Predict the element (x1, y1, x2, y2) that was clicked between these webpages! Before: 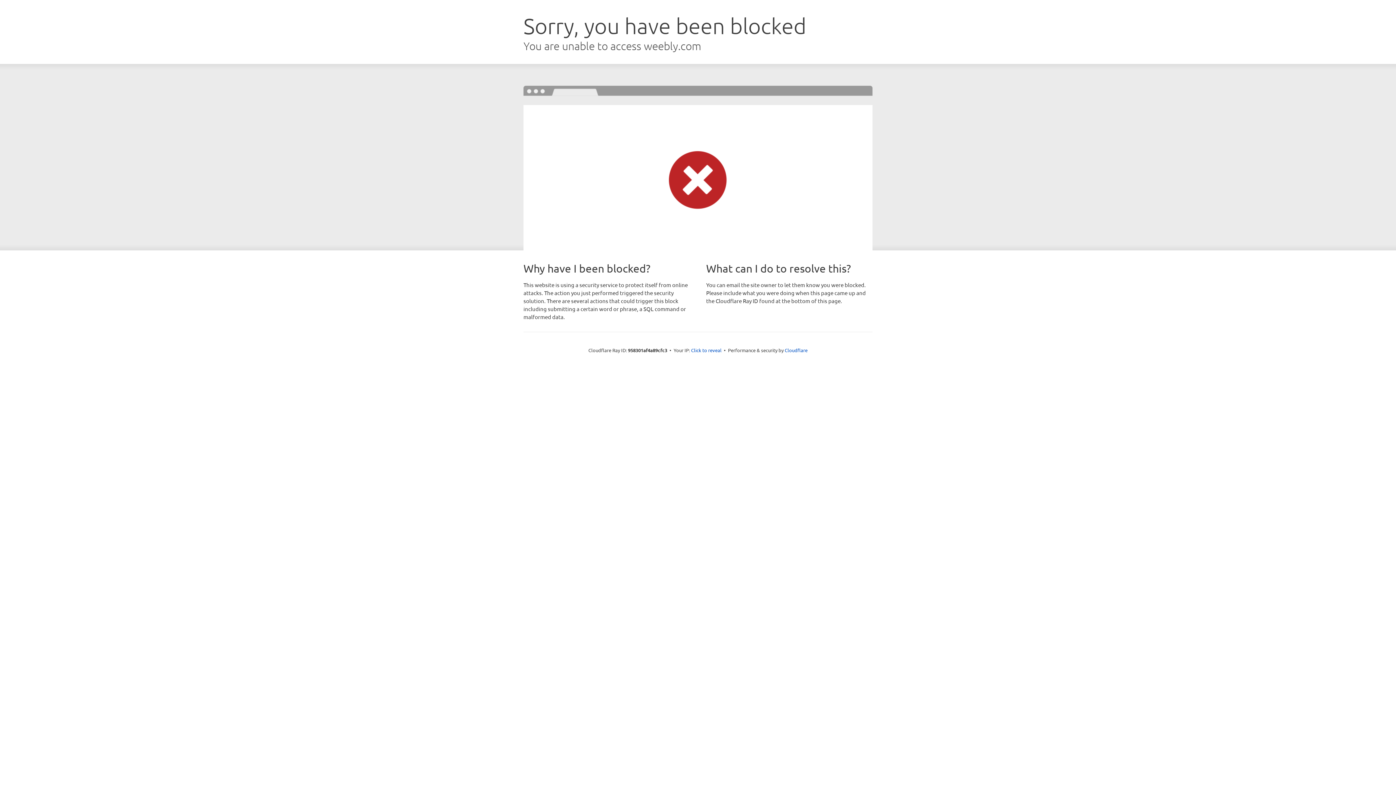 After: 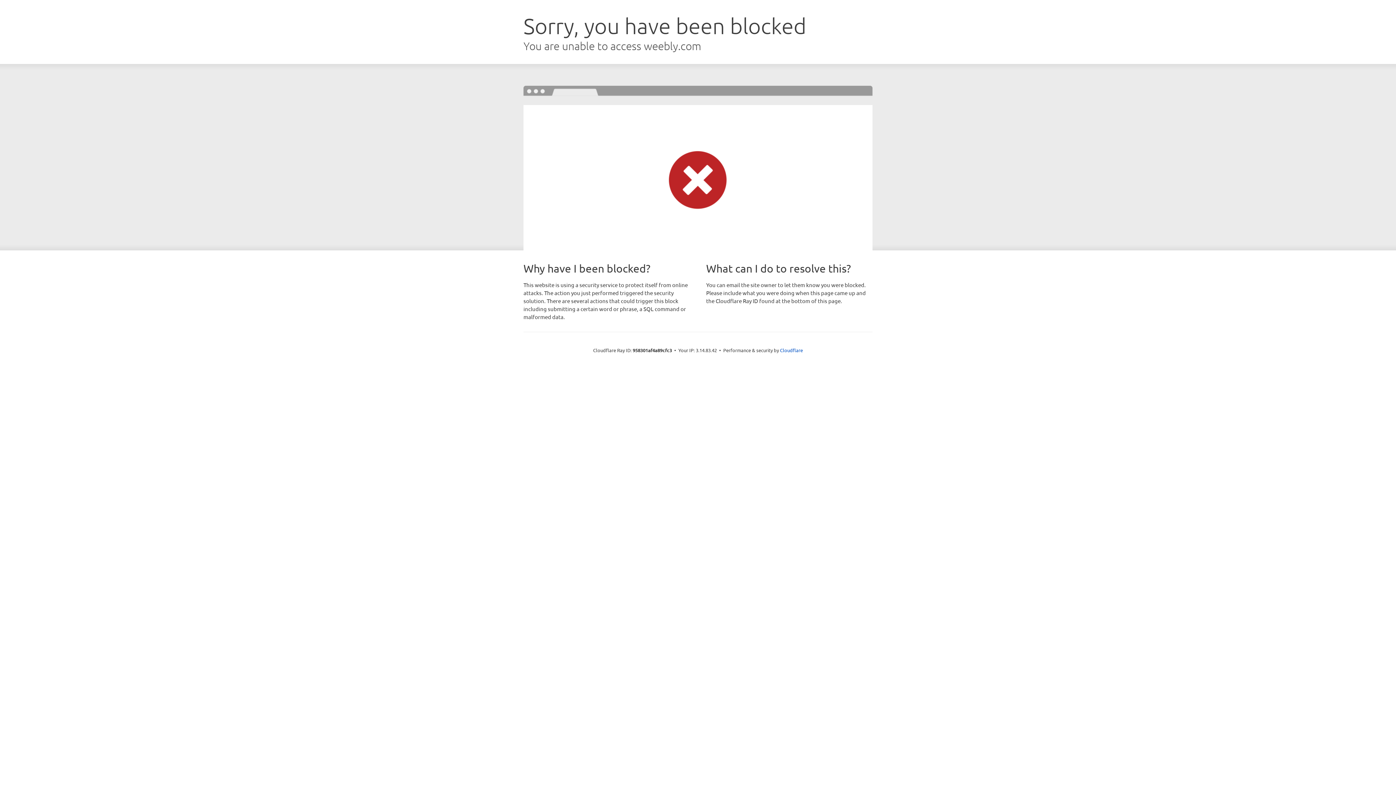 Action: label: Click to reveal bbox: (691, 346, 721, 353)